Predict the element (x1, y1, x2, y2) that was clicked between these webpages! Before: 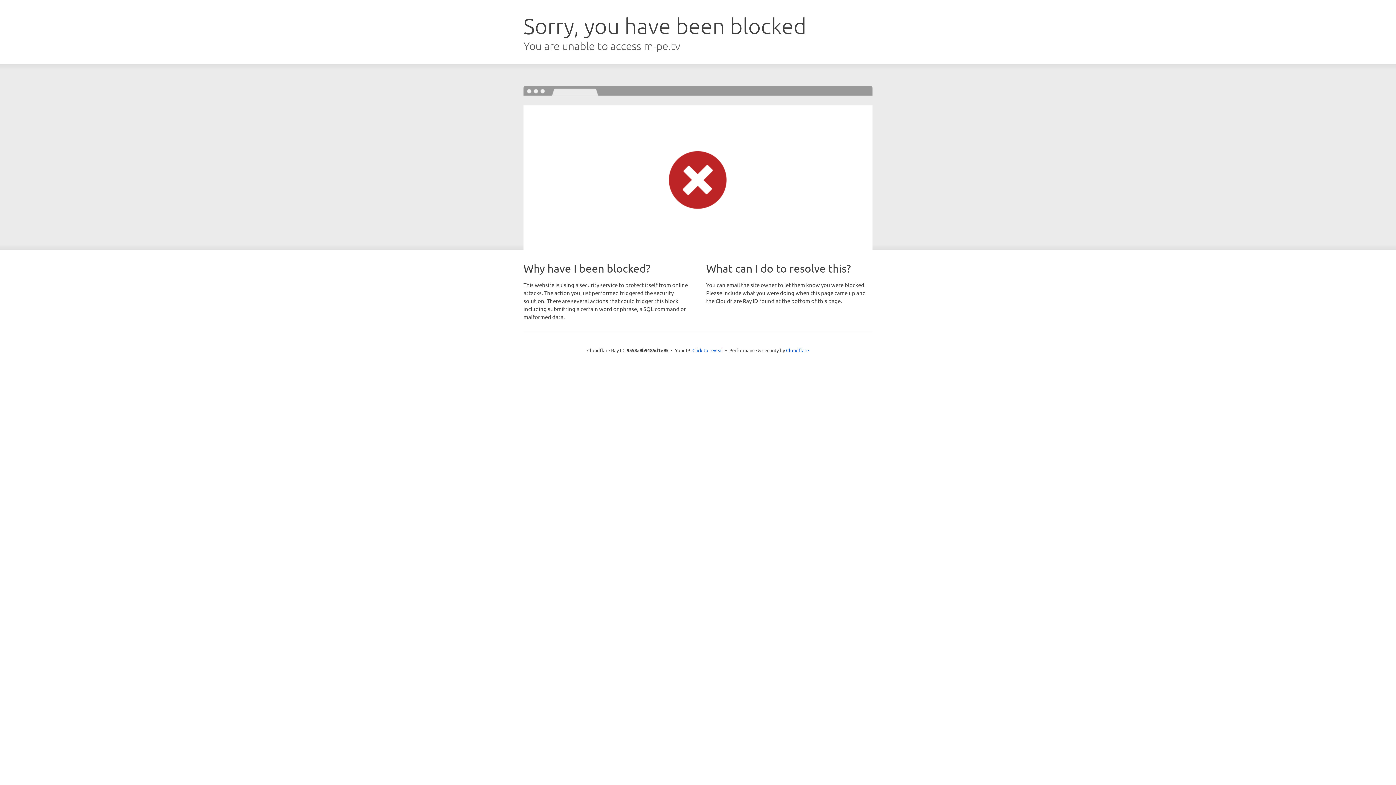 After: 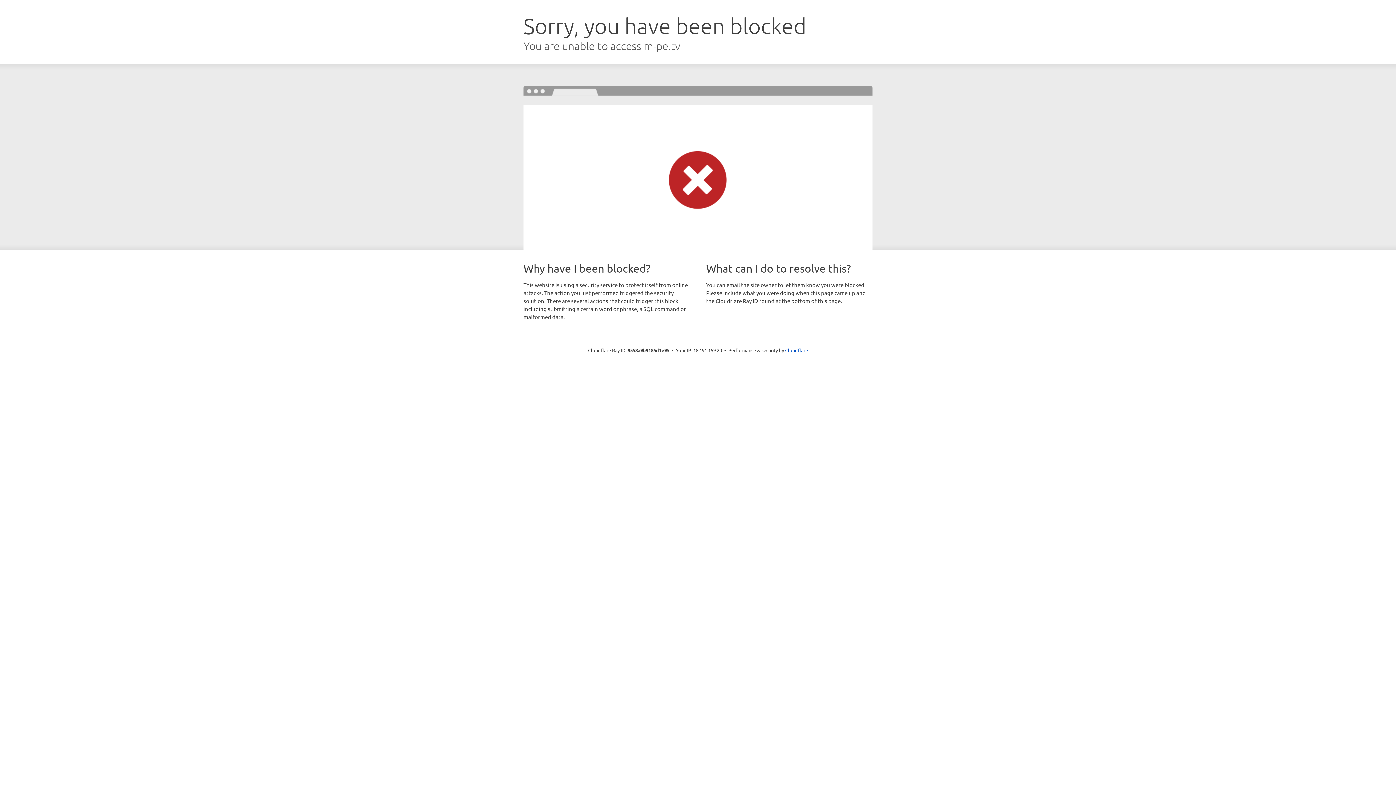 Action: label: Click to reveal bbox: (692, 346, 723, 353)